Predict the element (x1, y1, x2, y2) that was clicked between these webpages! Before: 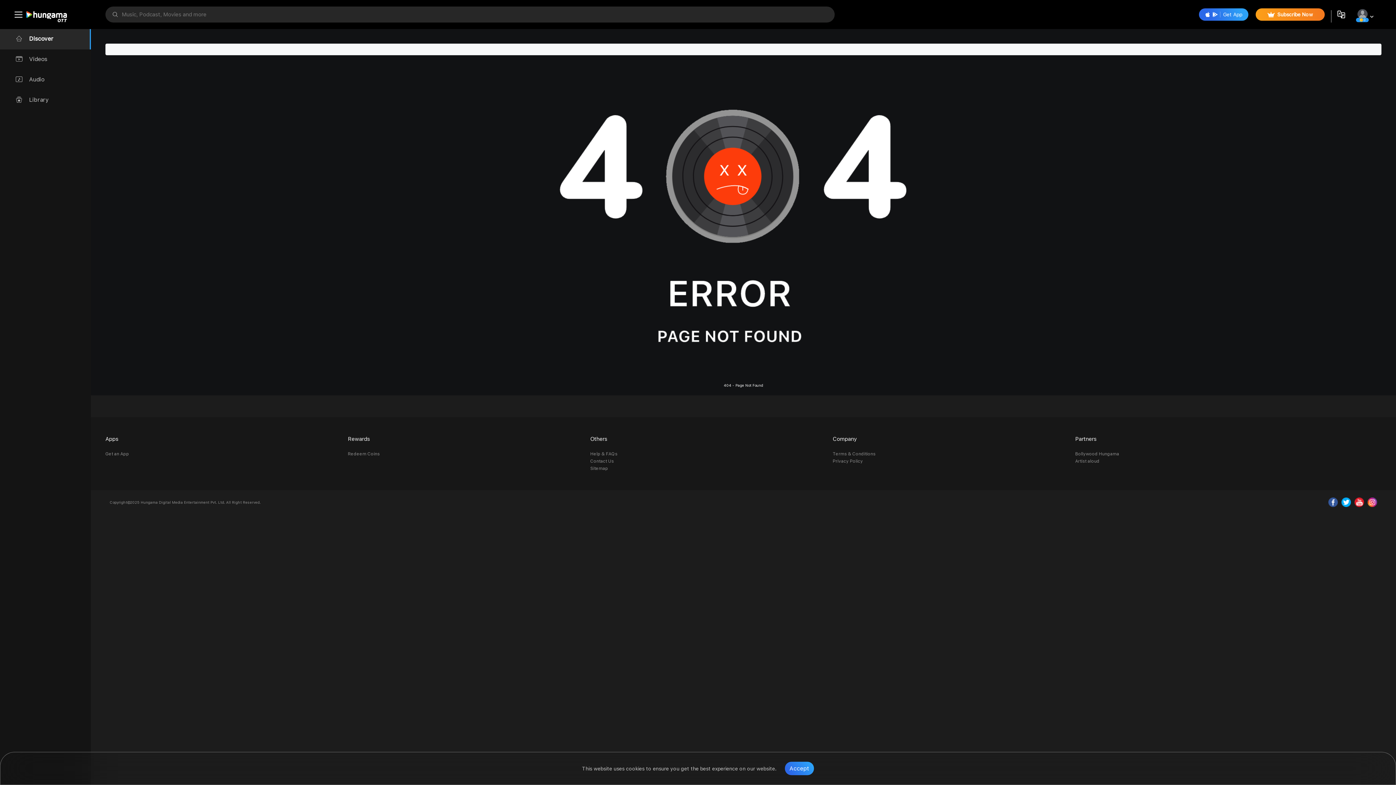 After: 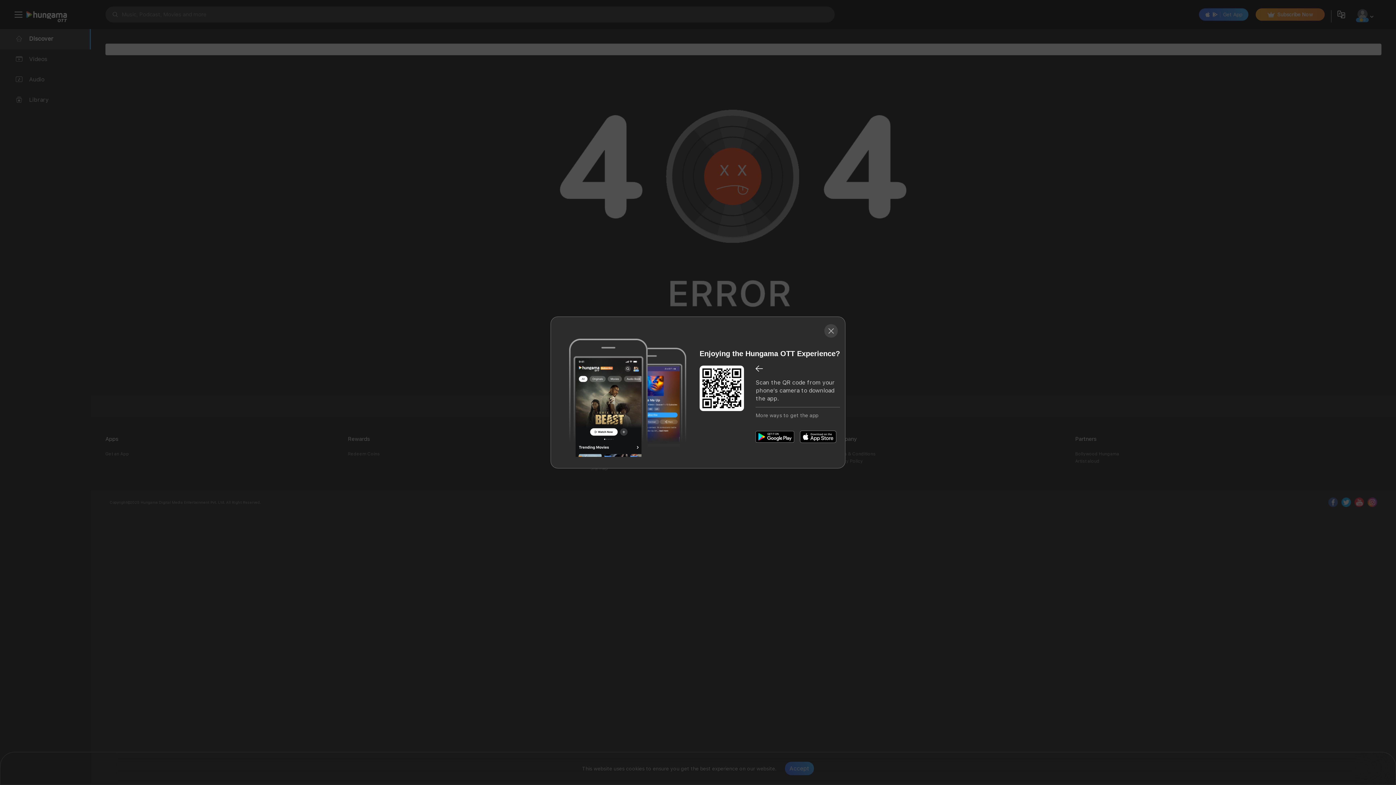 Action: bbox: (105, 450, 340, 457) label: Get an App